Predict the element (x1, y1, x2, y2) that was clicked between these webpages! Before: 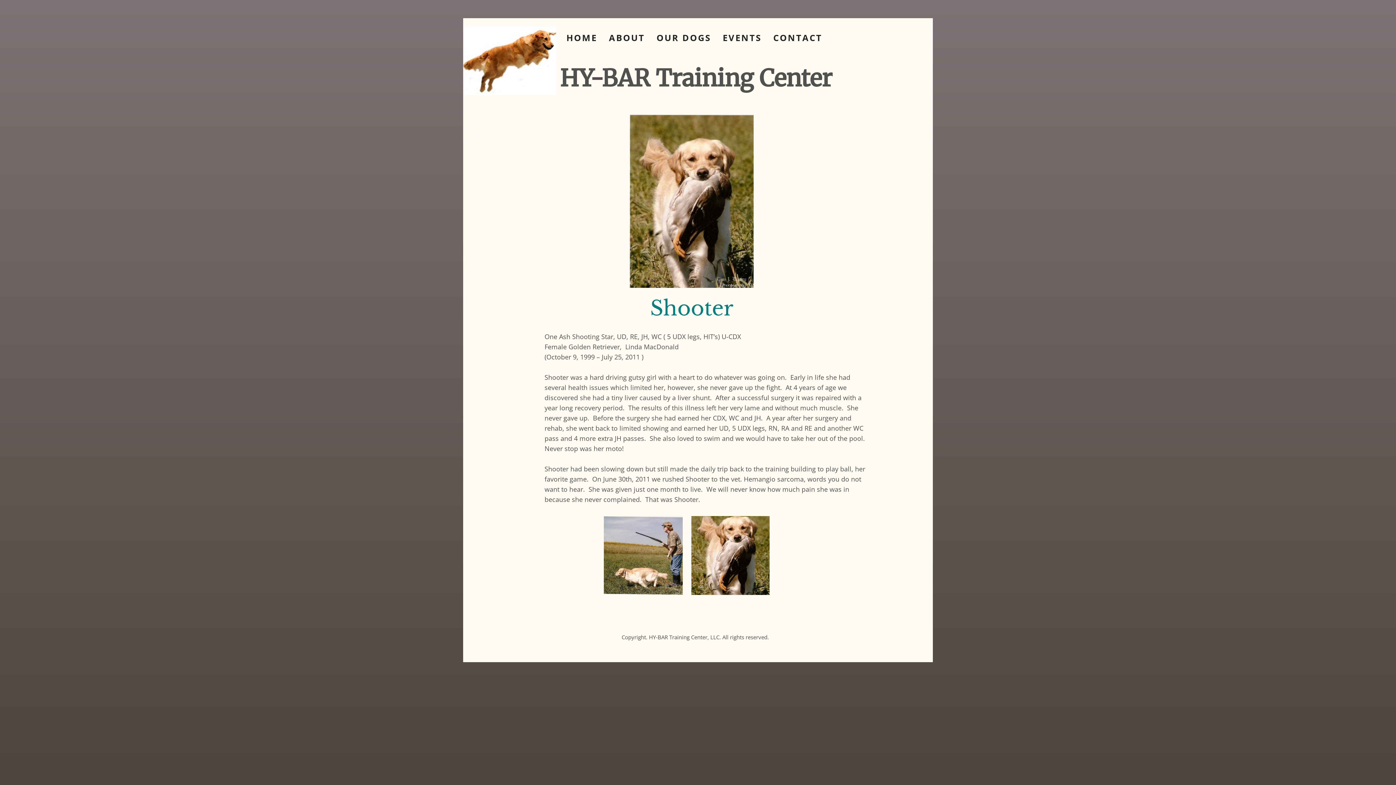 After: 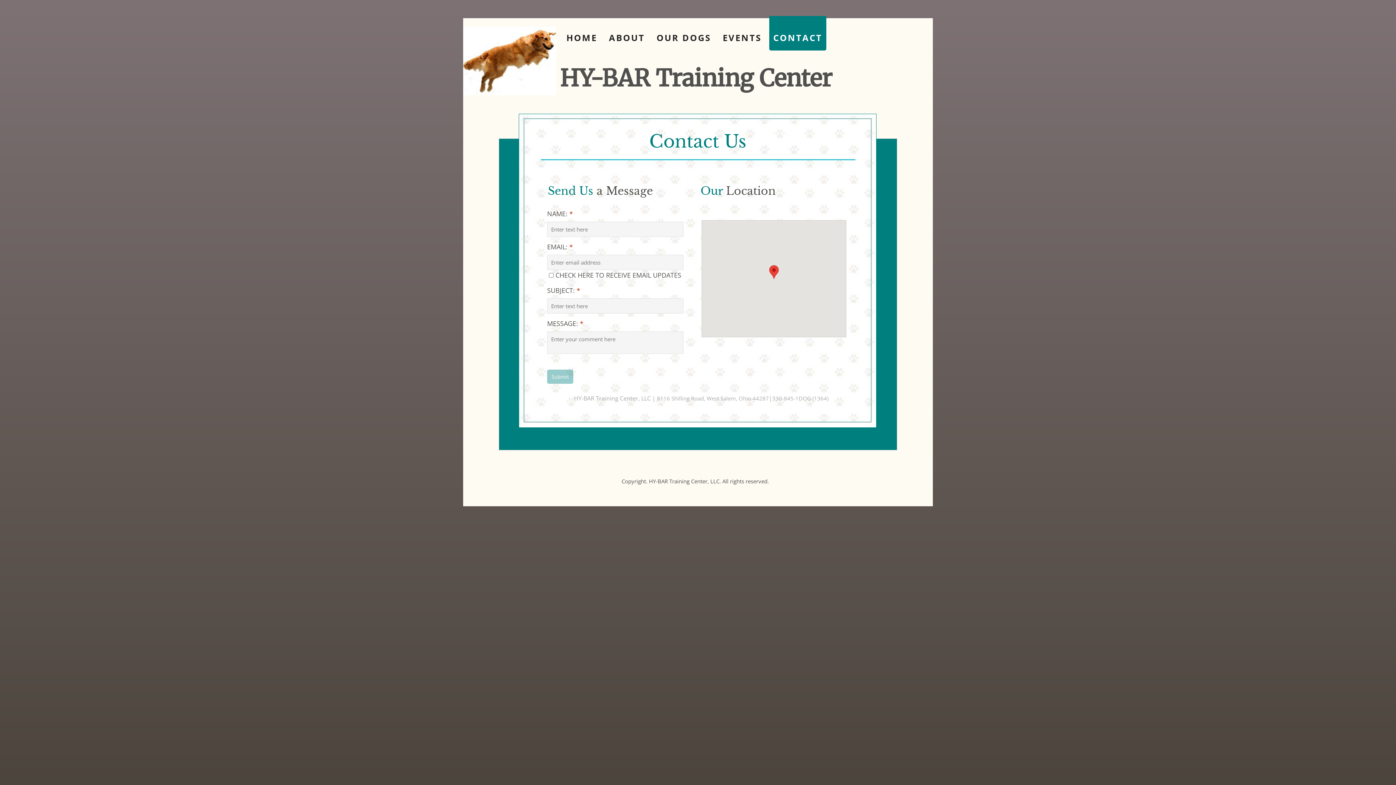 Action: bbox: (769, 16, 826, 50) label: CONTACT